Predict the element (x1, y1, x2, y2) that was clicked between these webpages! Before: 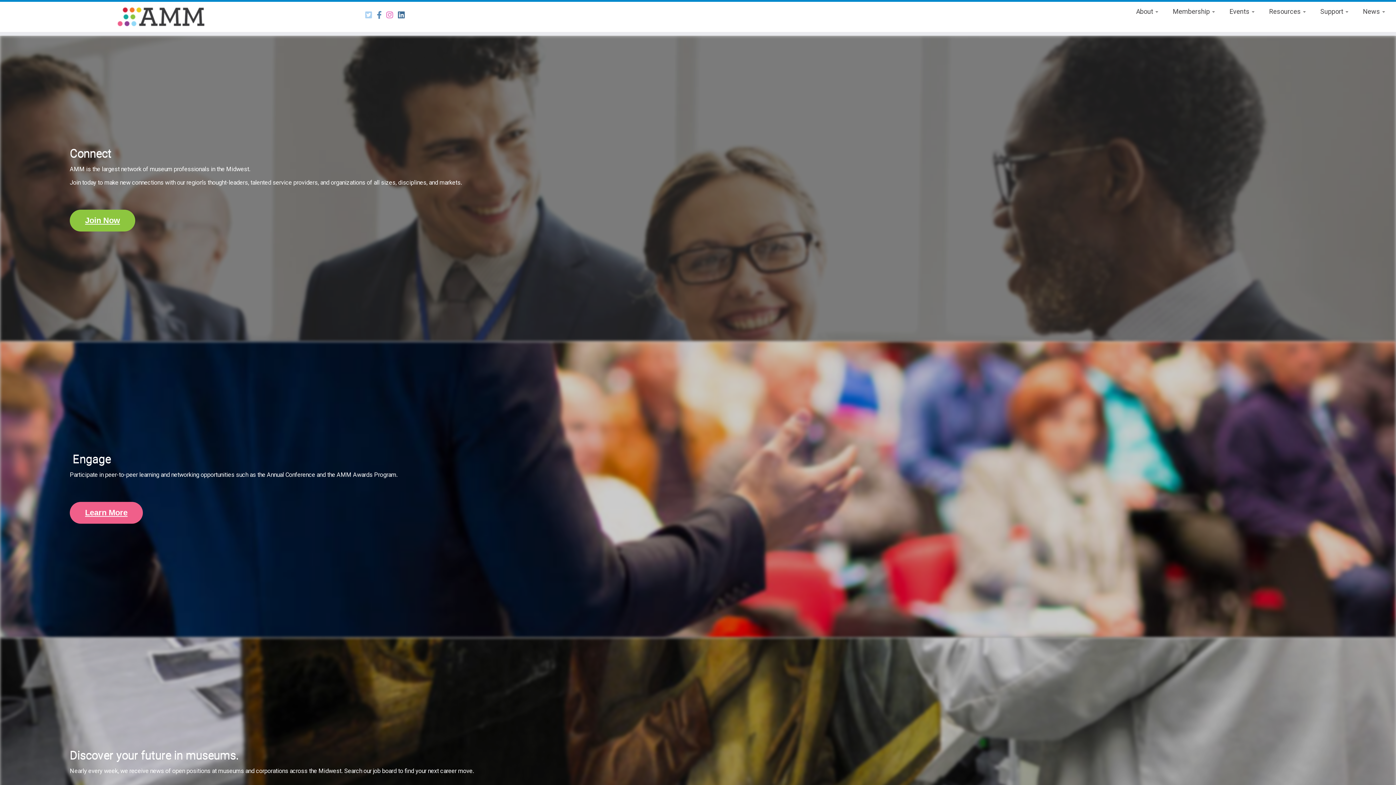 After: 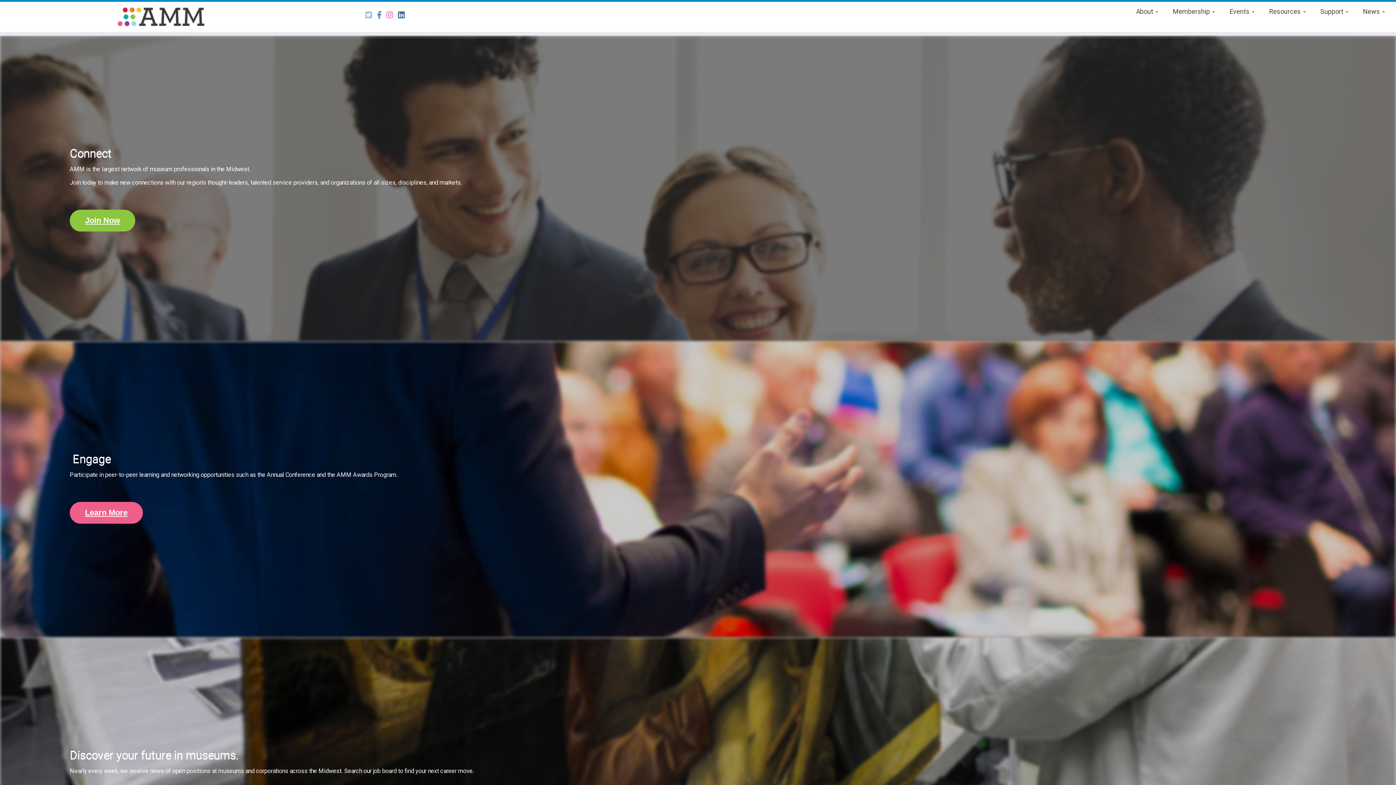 Action: bbox: (365, 10, 376, 19) label: Follow us on Twitter